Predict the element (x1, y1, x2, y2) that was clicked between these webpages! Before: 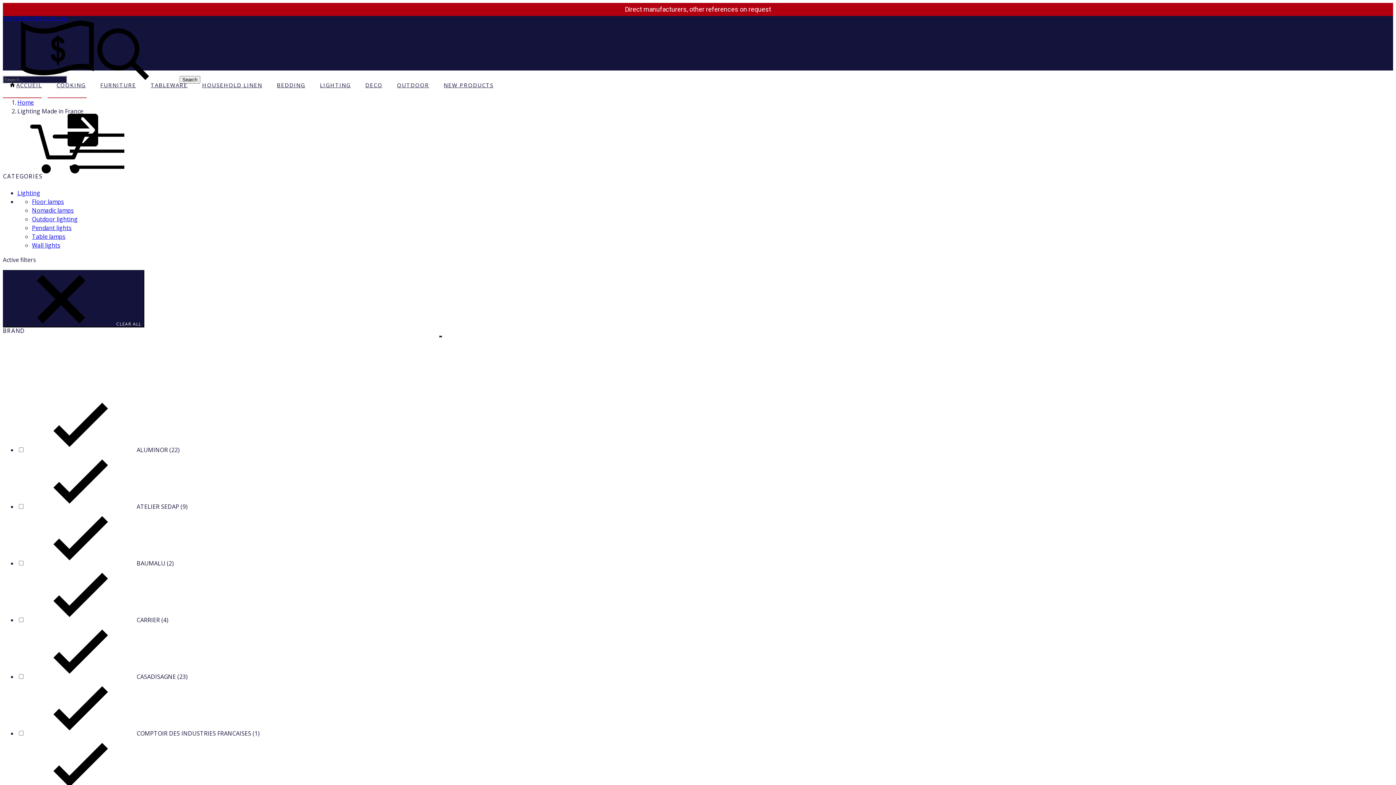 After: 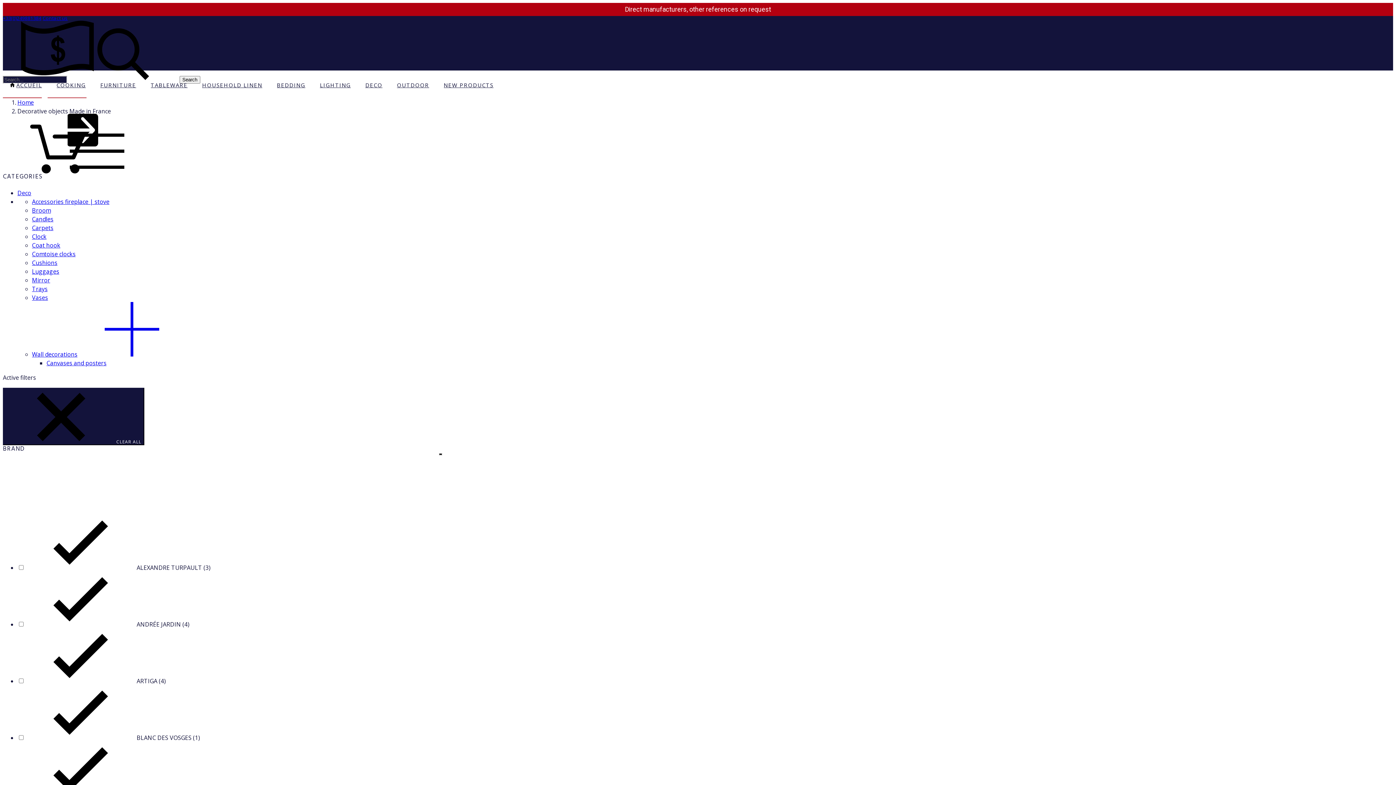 Action: label: DECO bbox: (358, 70, 389, 99)